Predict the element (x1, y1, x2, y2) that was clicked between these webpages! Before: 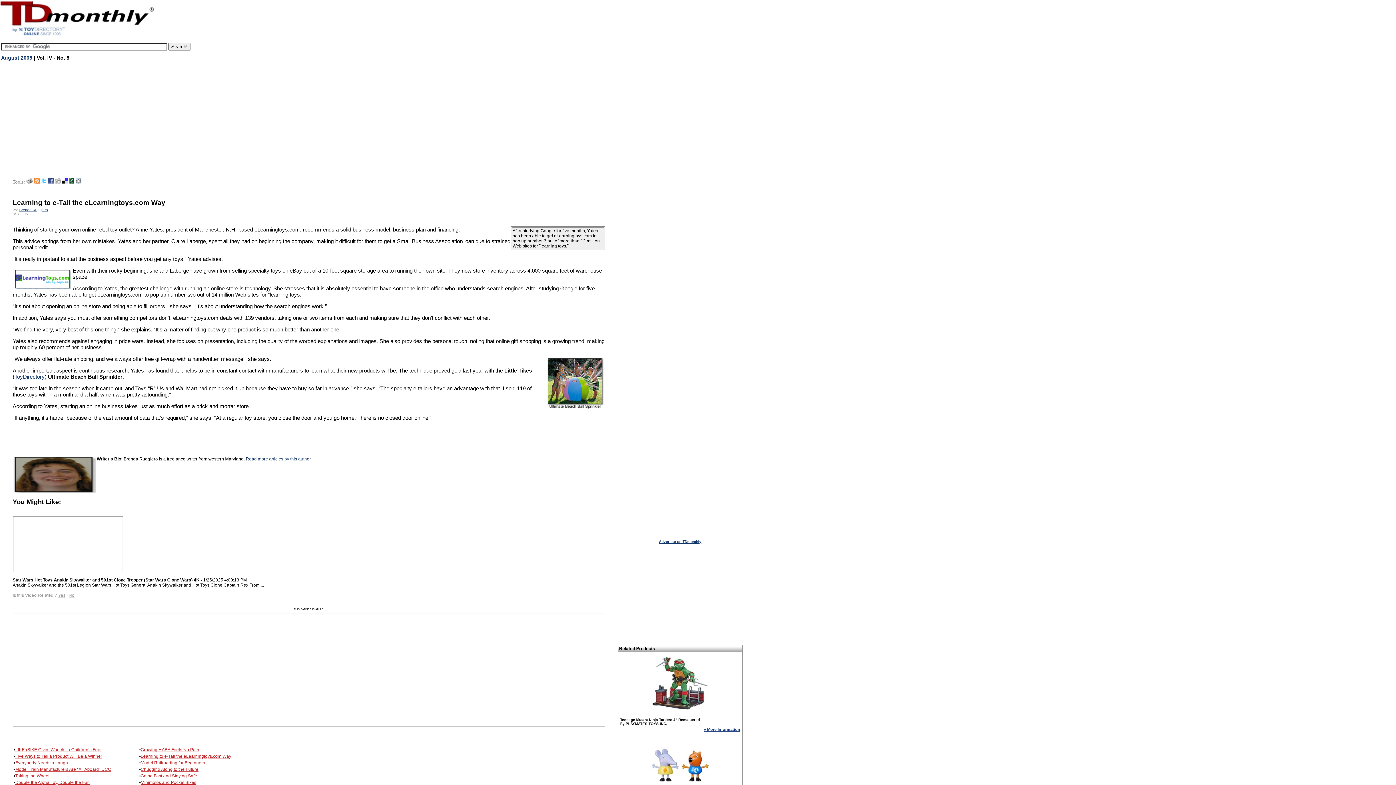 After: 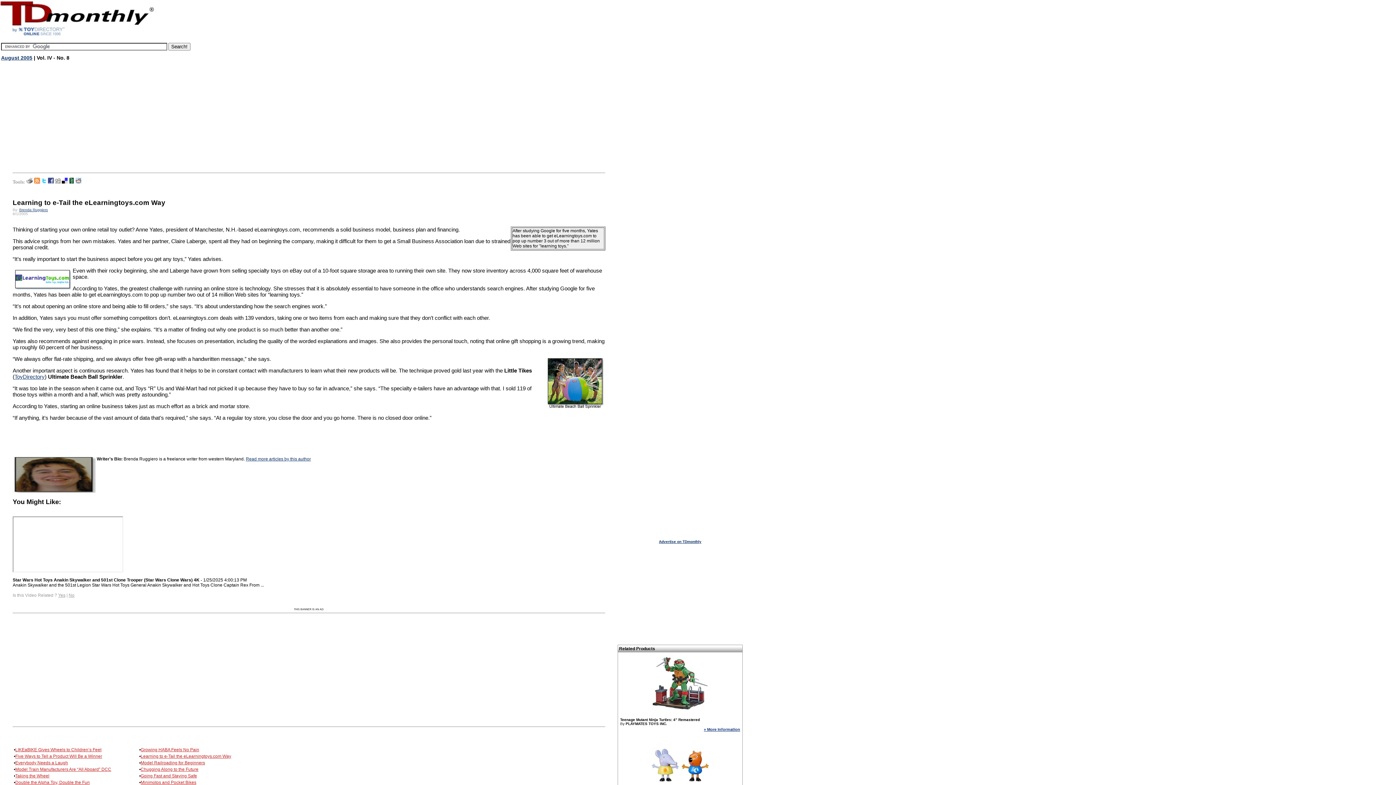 Action: bbox: (48, 179, 53, 184)